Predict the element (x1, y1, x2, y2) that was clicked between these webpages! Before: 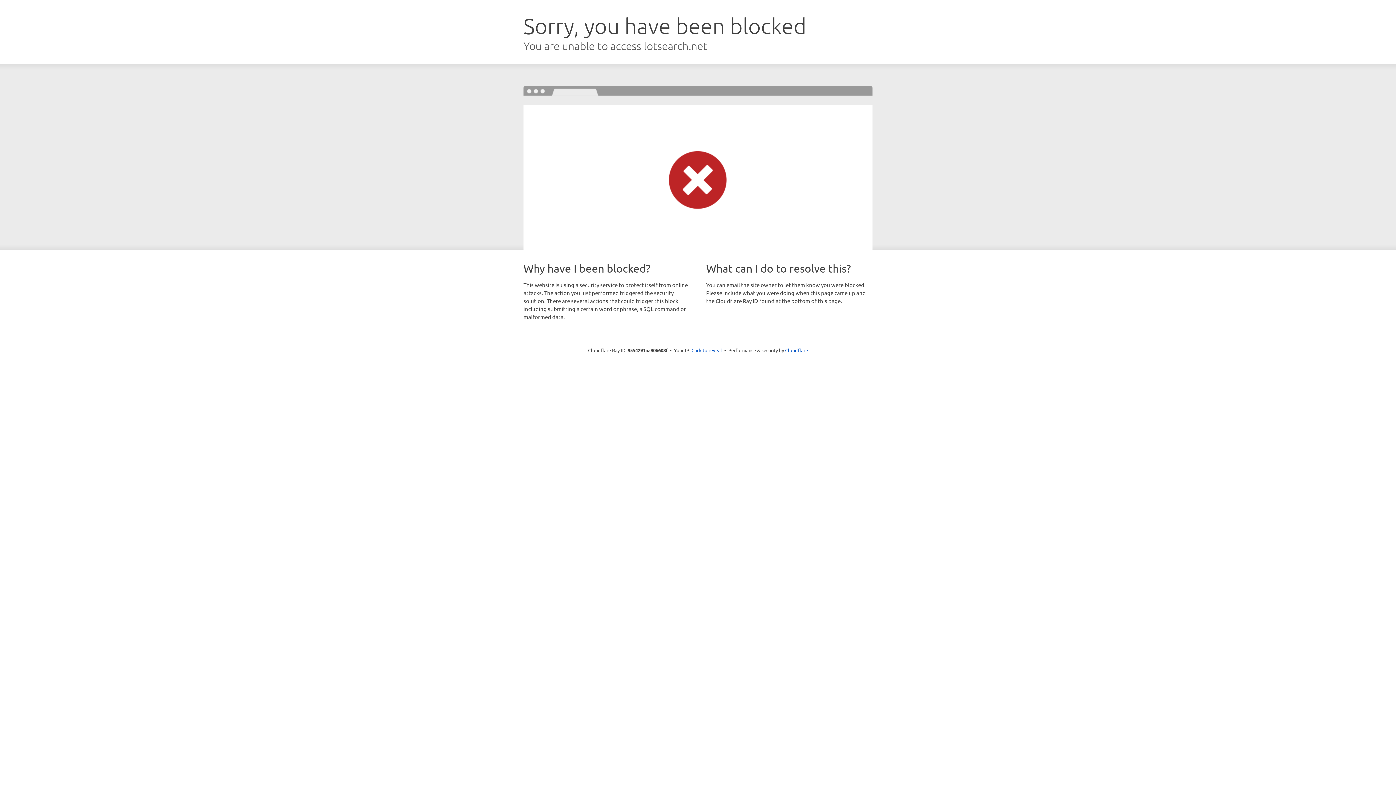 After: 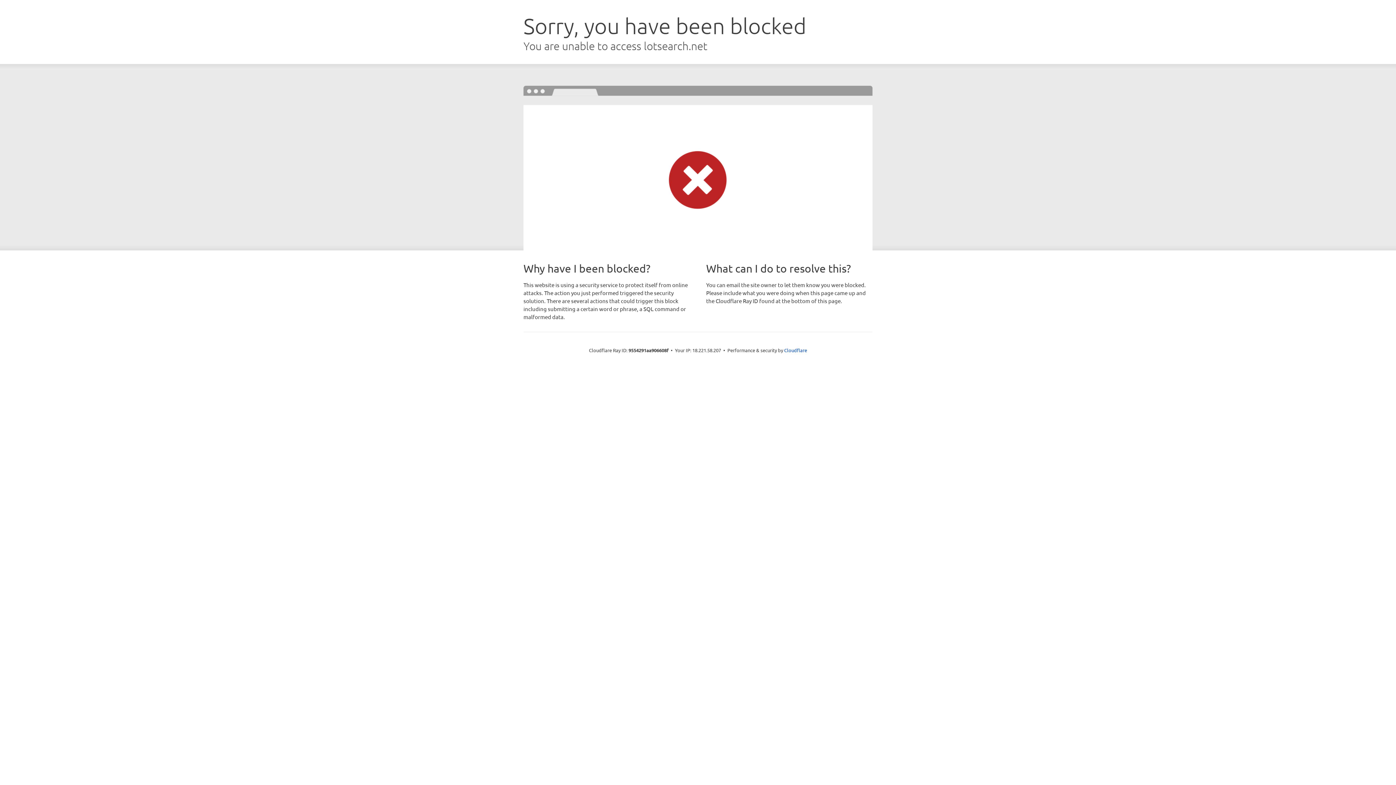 Action: label: Click to reveal bbox: (691, 346, 722, 353)